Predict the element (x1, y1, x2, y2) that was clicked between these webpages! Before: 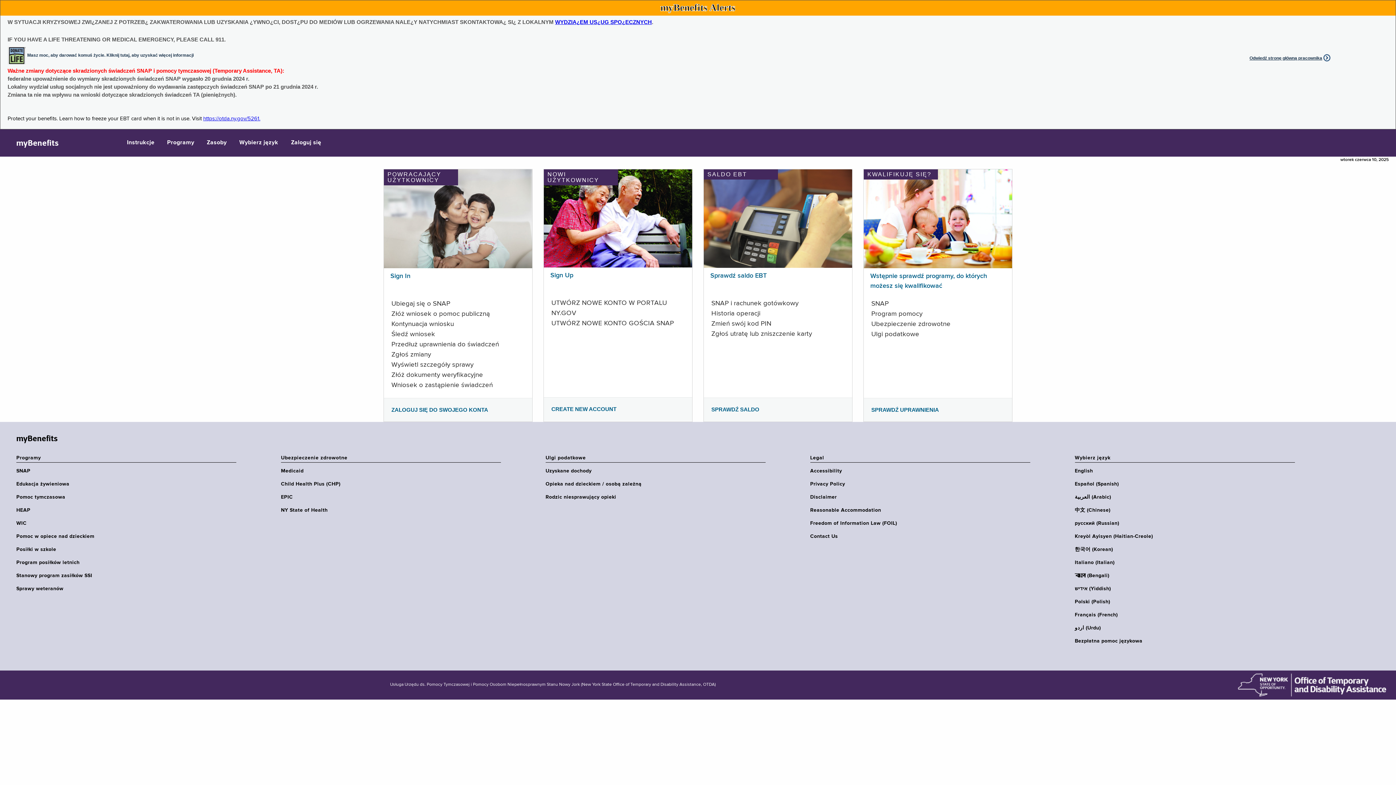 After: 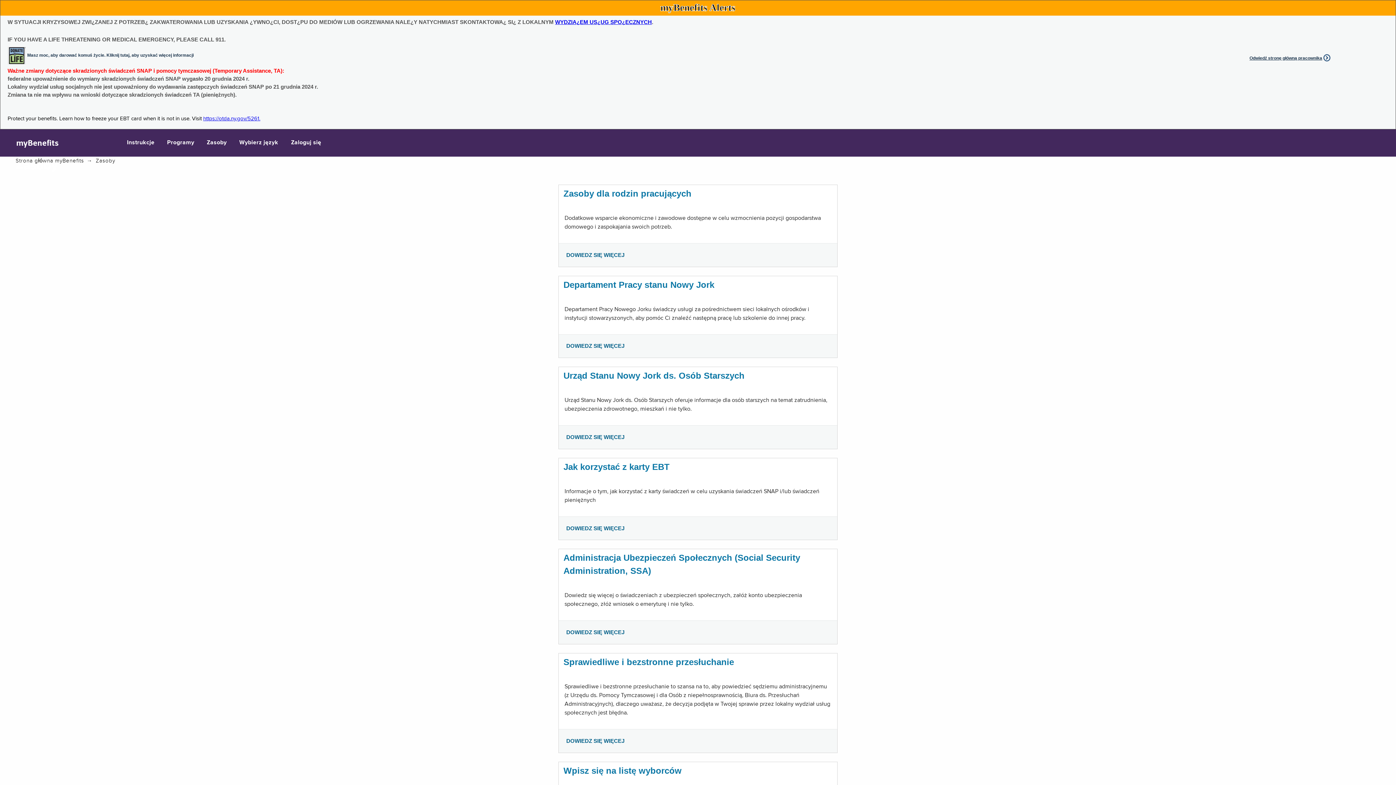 Action: label: Zasoby bbox: (201, 129, 232, 156)